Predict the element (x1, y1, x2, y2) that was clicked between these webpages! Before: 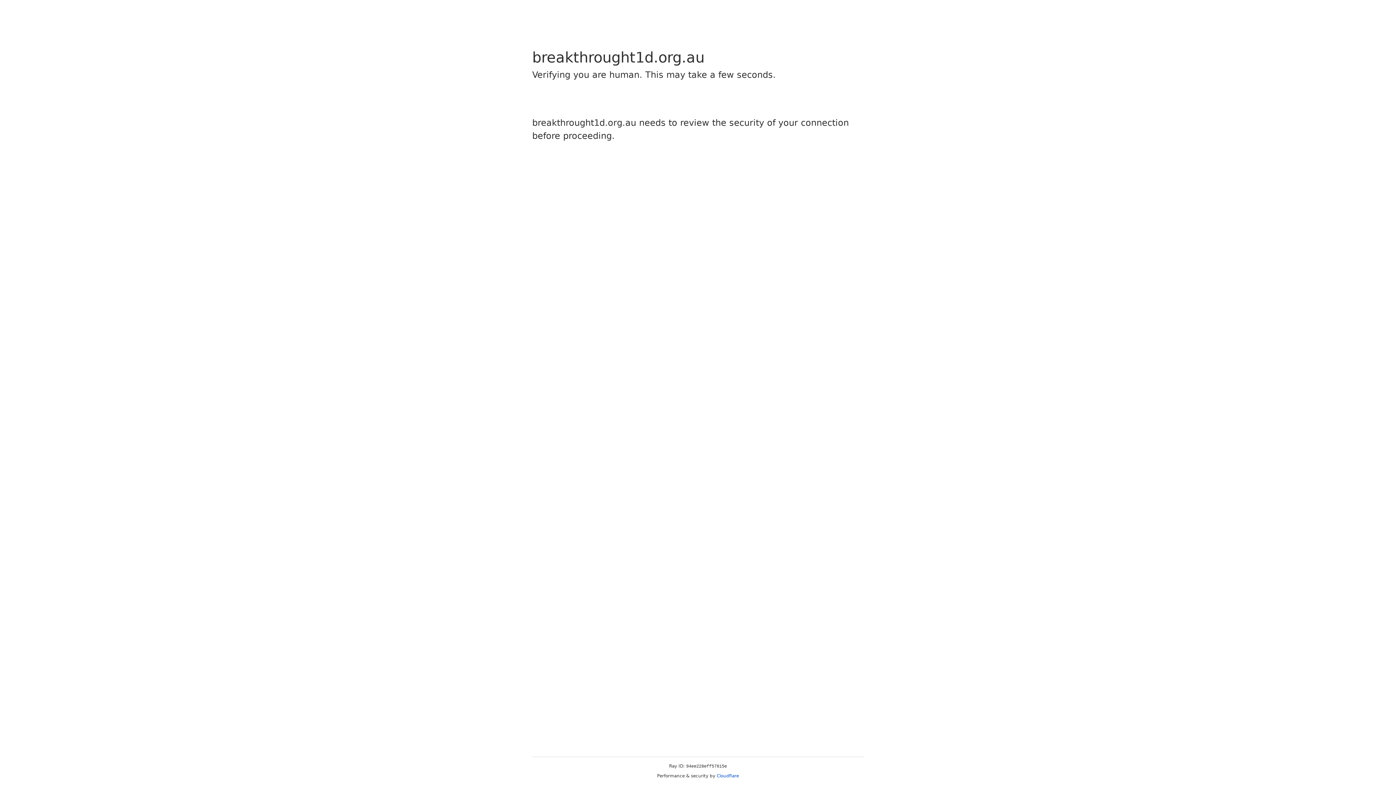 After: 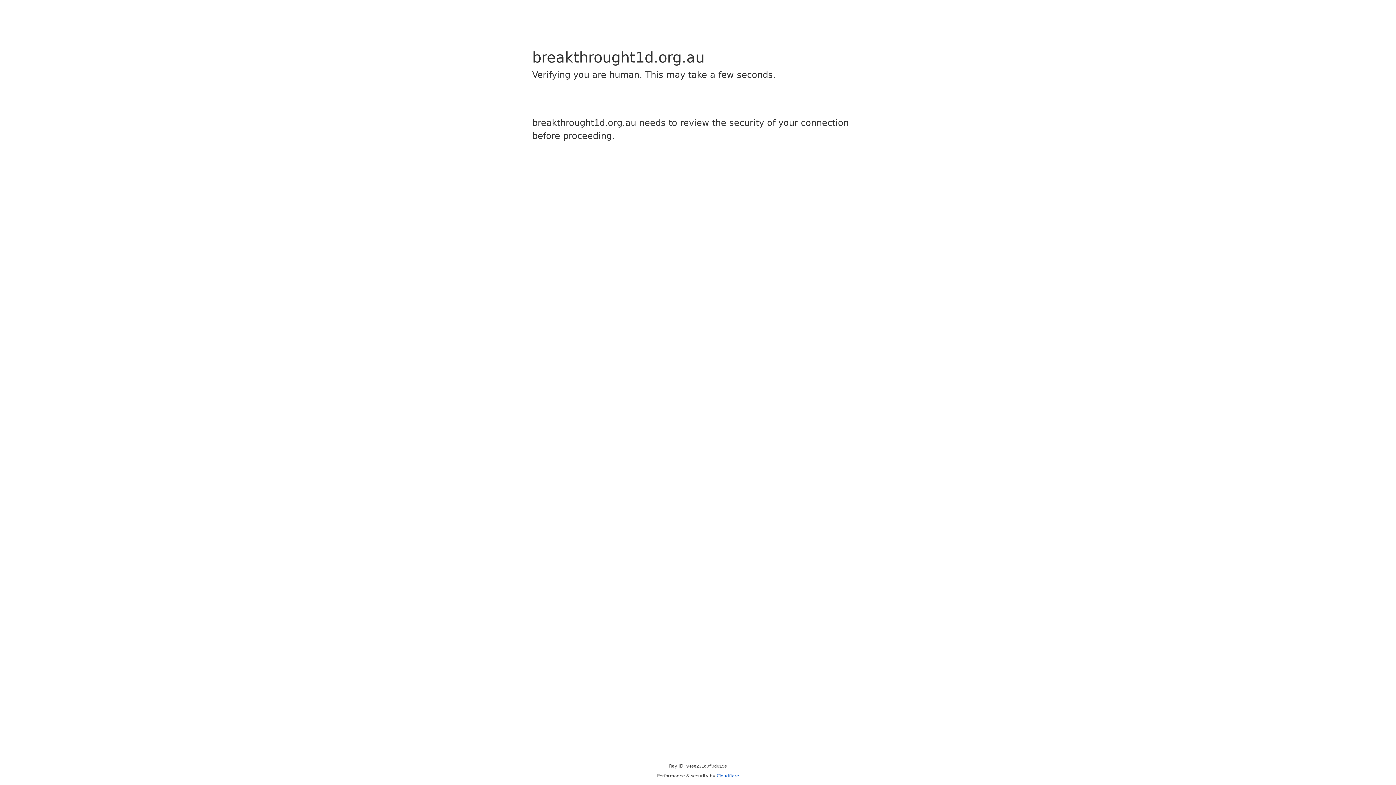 Action: label: Cloudflare bbox: (716, 773, 739, 778)